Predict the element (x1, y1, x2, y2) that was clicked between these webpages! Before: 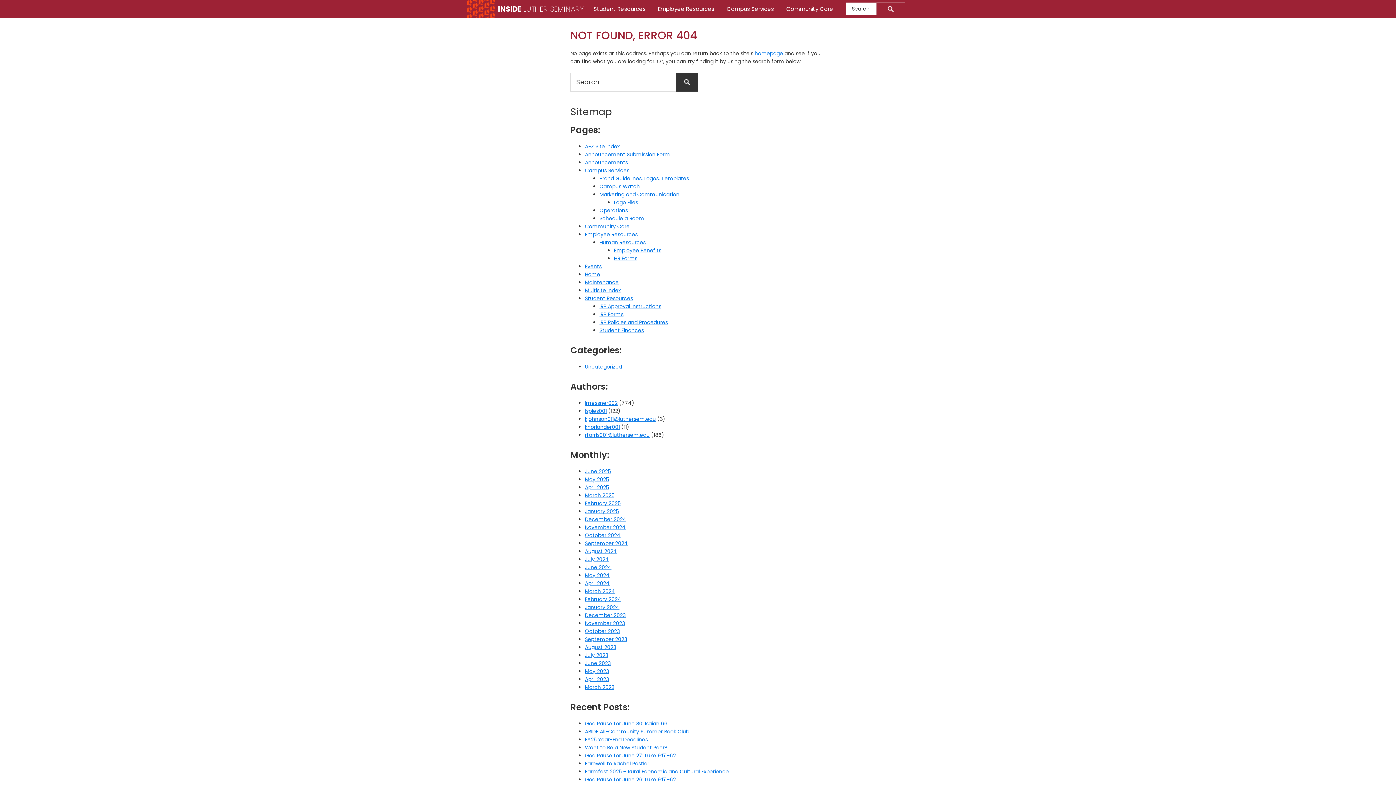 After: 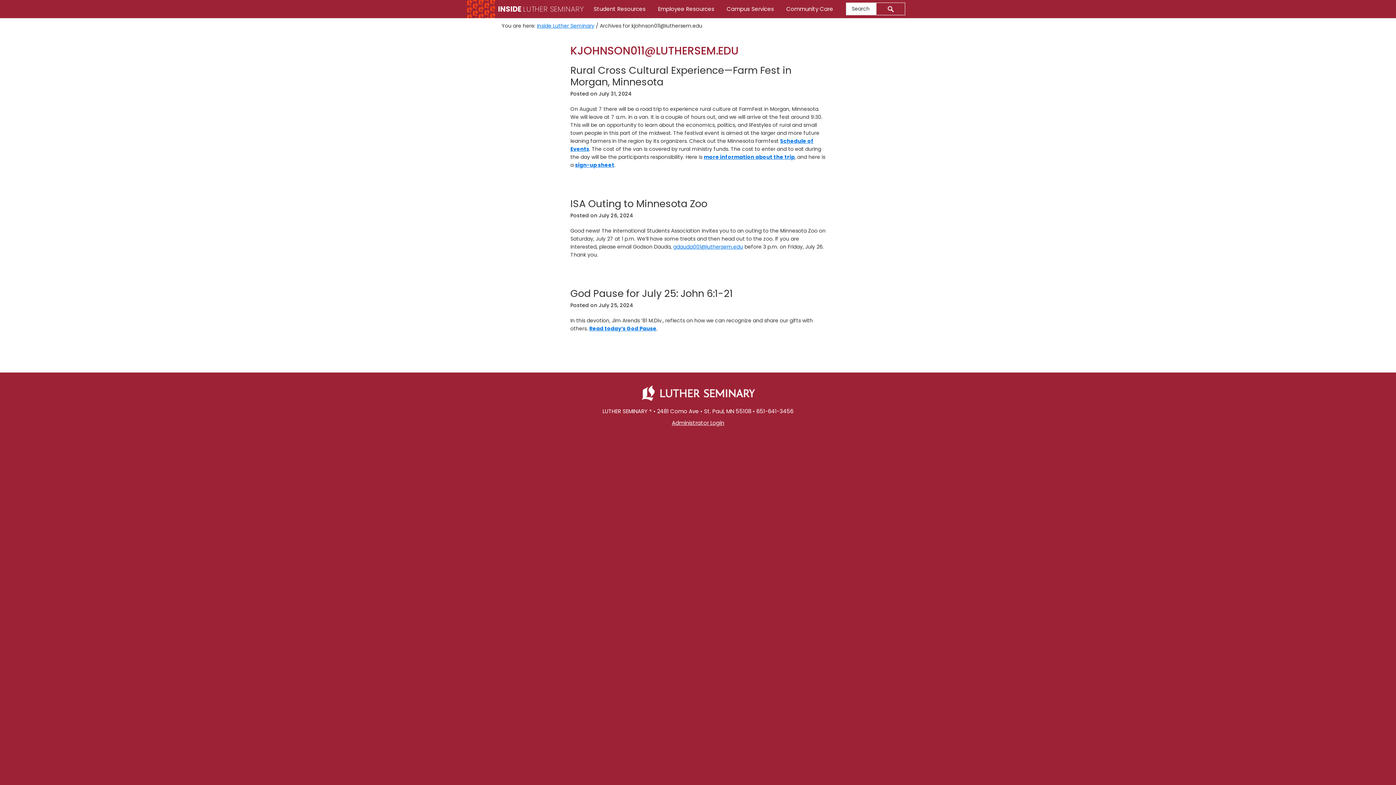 Action: bbox: (585, 415, 656, 422) label: kjohnson011@luthersem.edu